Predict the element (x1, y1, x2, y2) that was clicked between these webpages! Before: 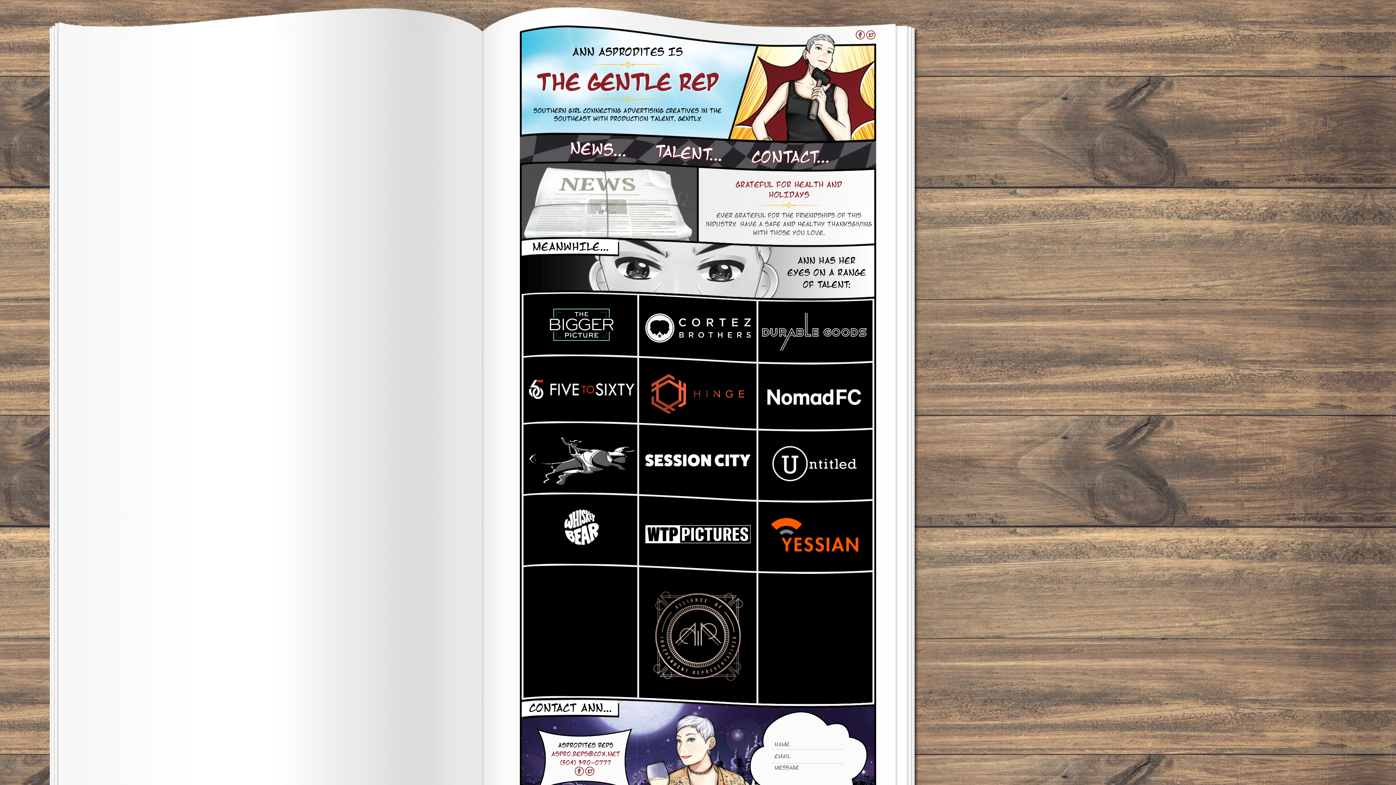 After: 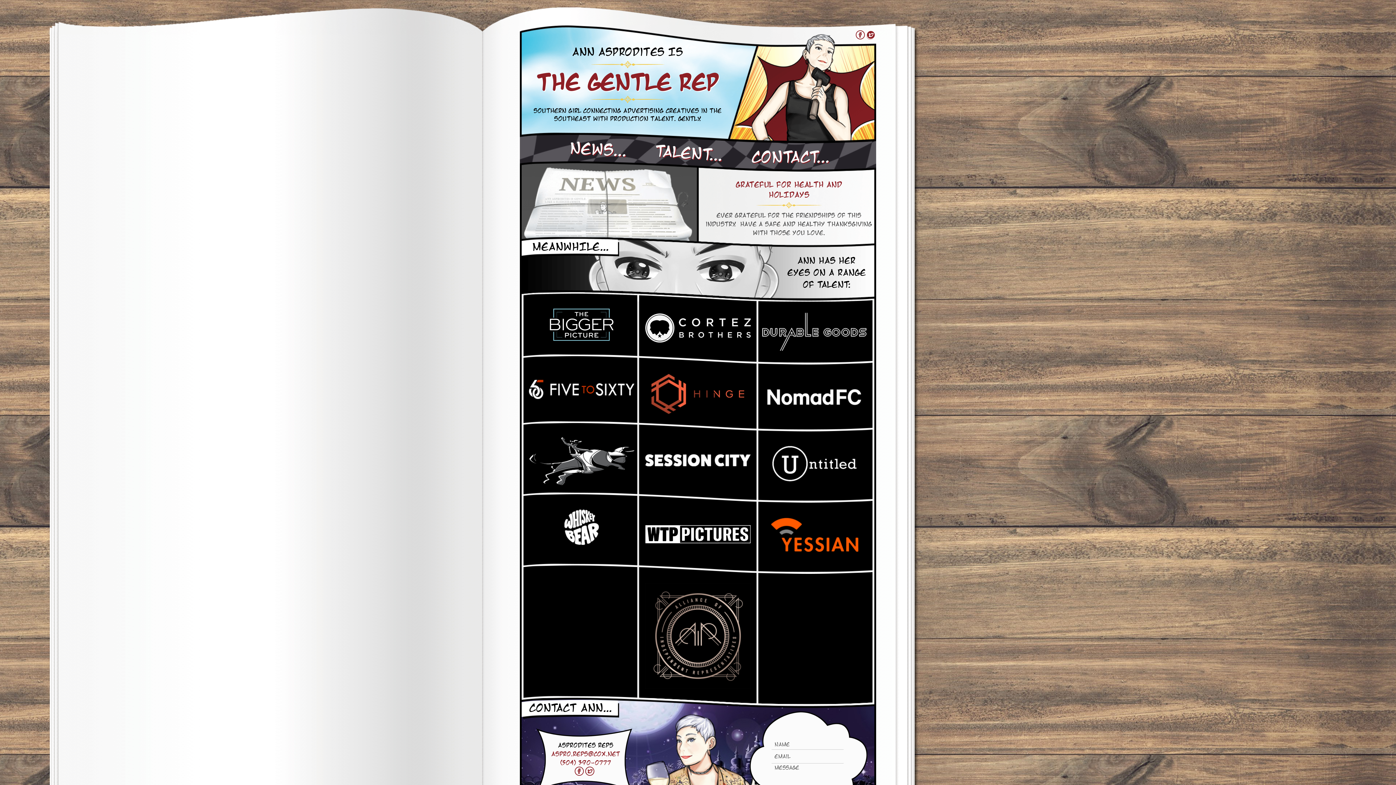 Action: bbox: (864, 30, 875, 39)